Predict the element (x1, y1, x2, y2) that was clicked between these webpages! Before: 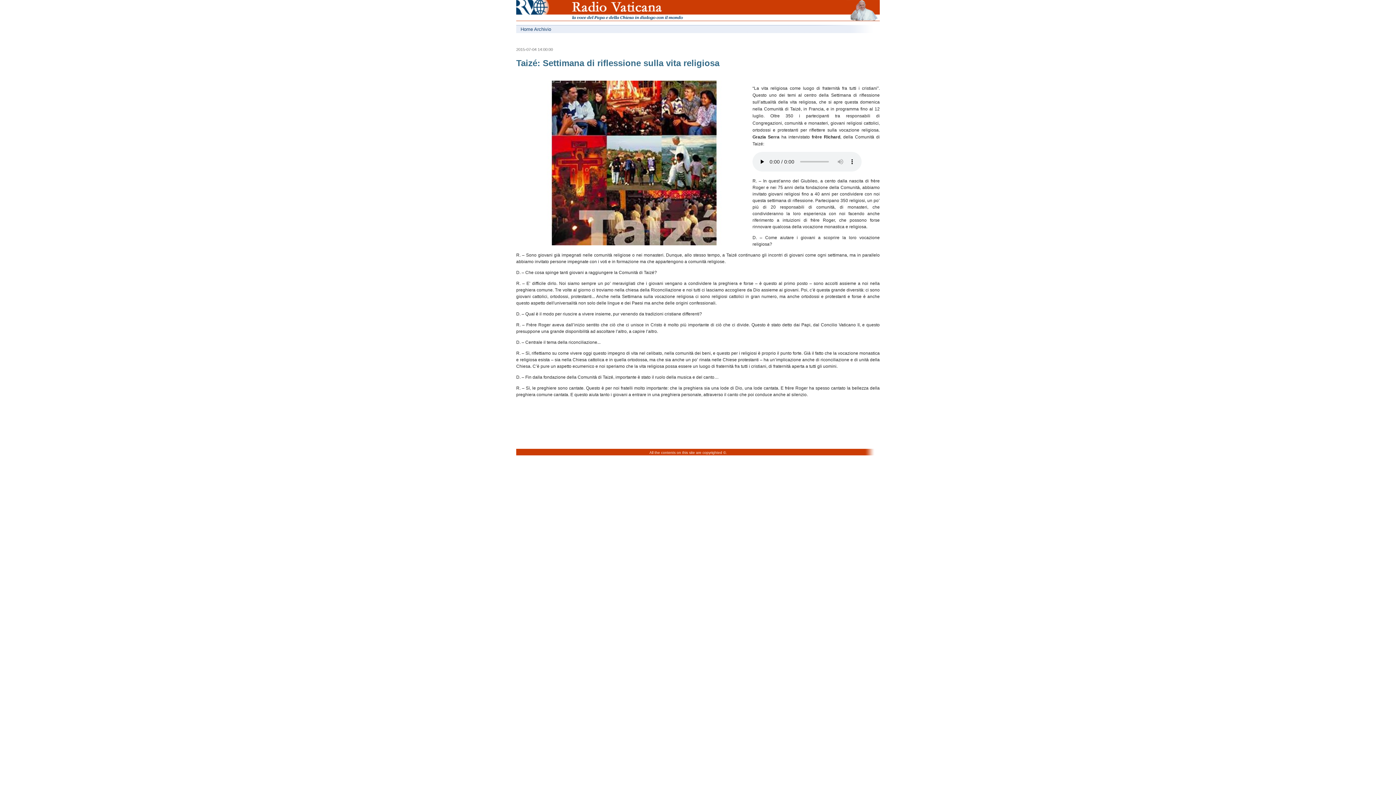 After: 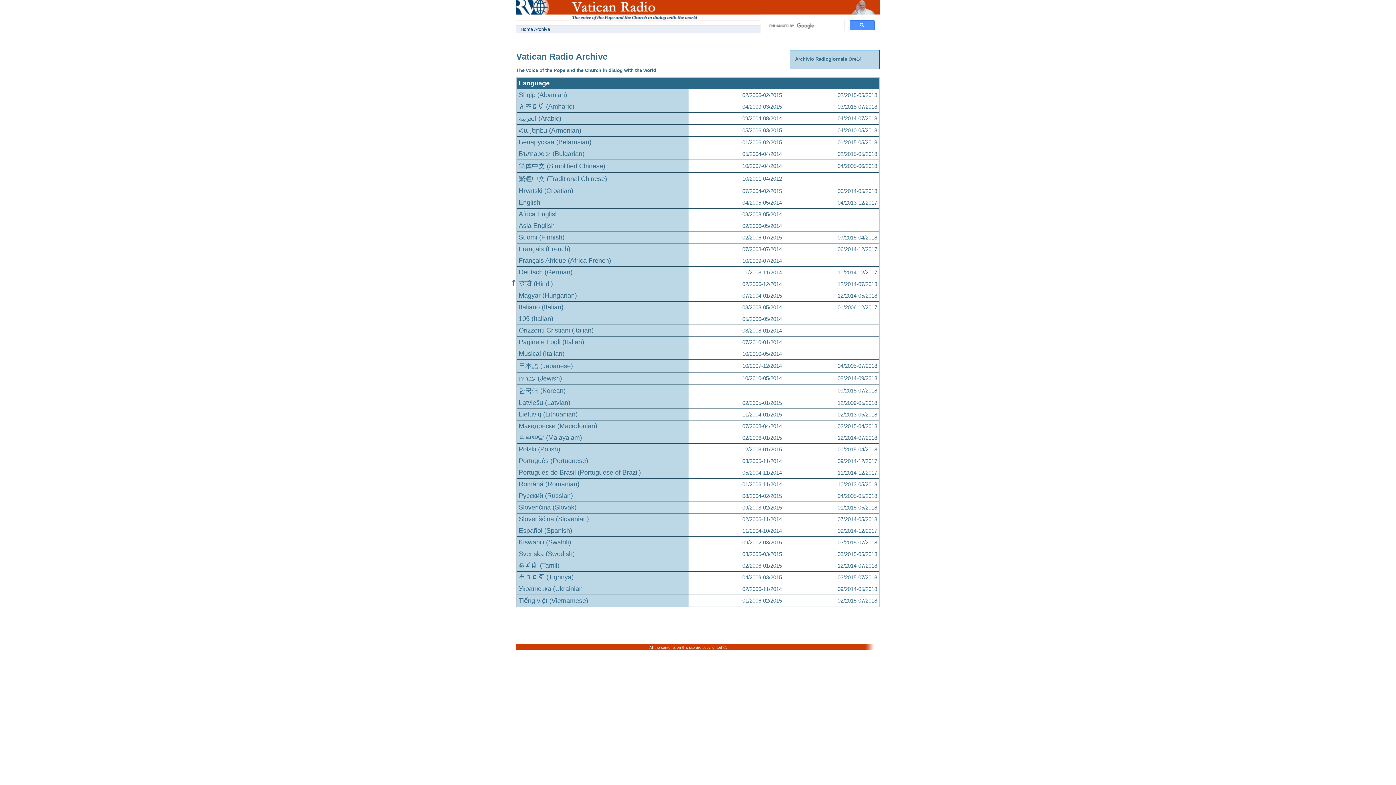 Action: bbox: (516, 25, 698, 33) label: Home Archivio